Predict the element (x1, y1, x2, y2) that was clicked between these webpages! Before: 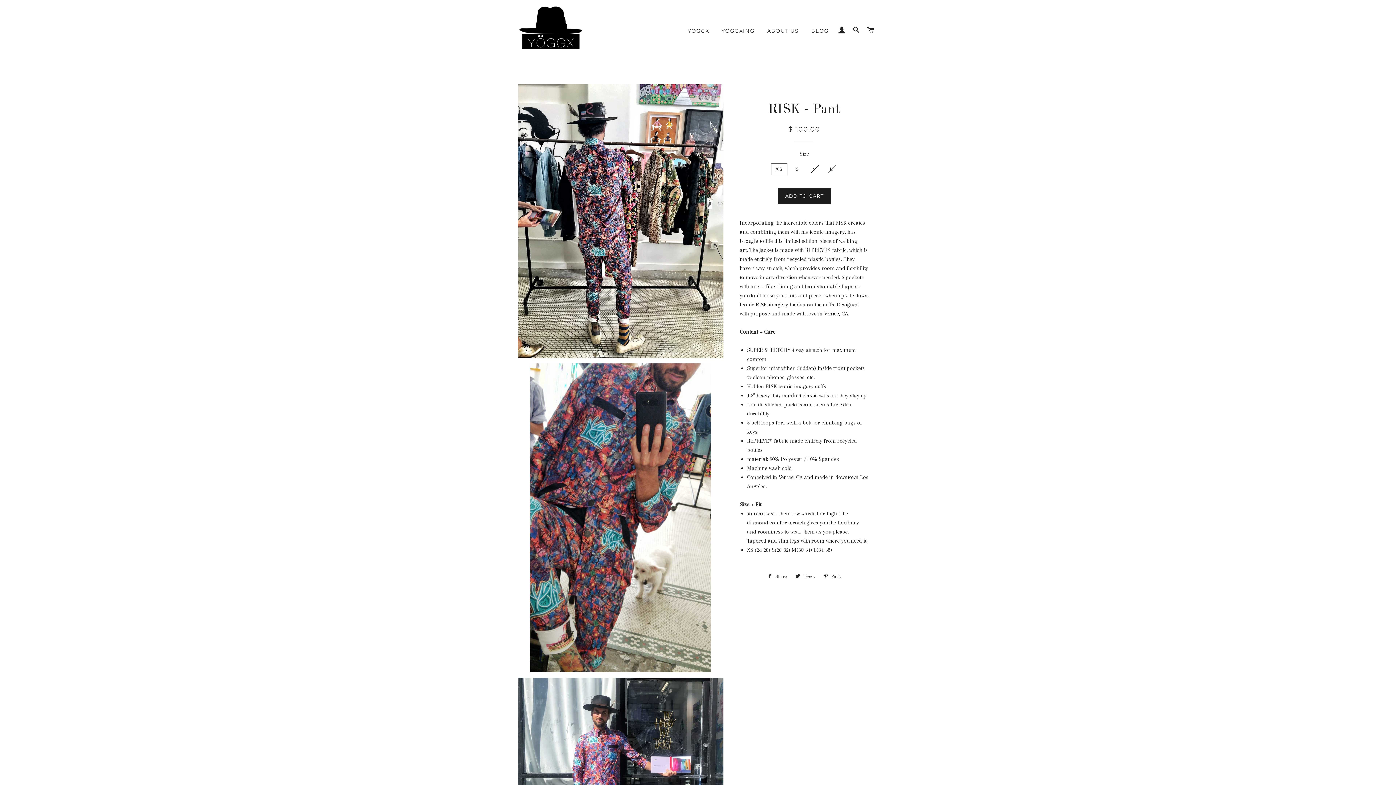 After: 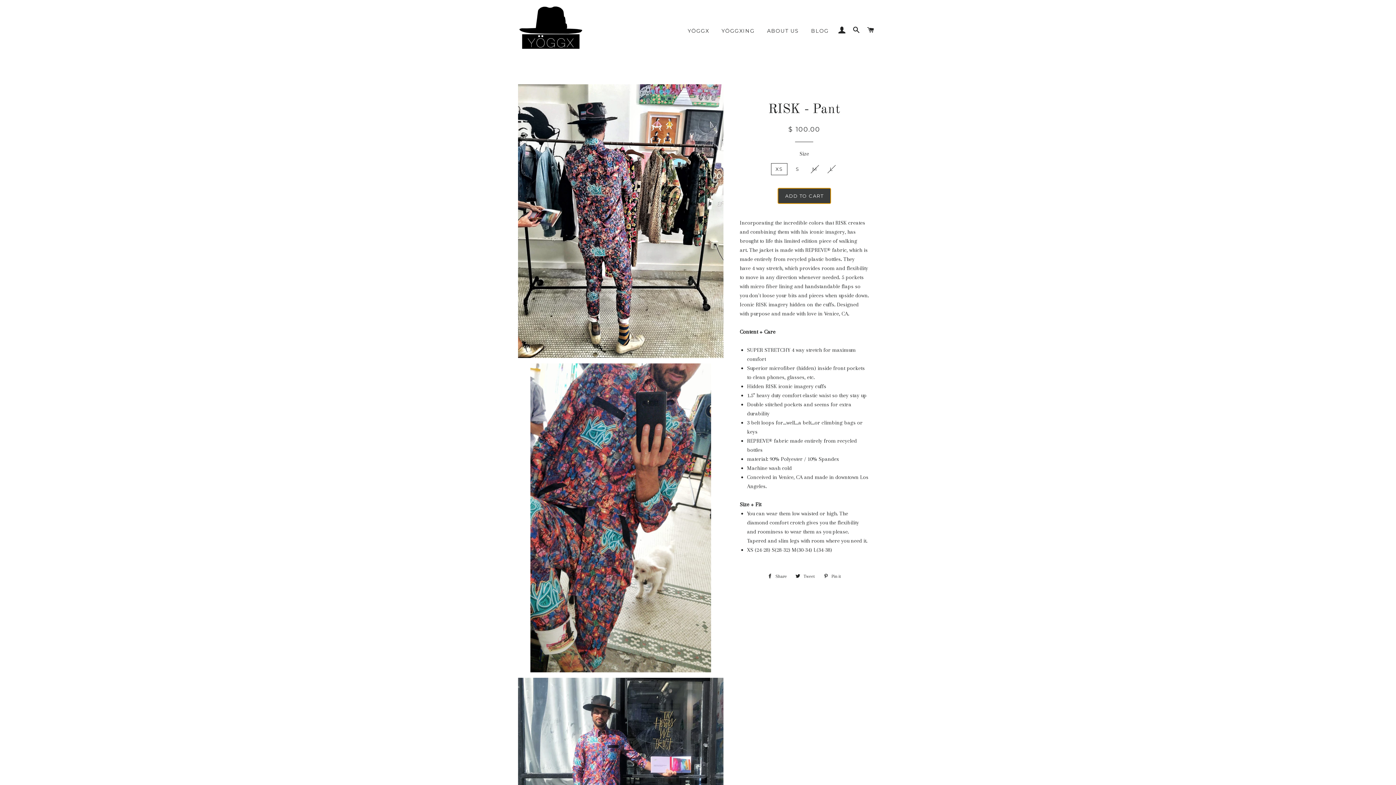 Action: bbox: (777, 188, 831, 204) label: ADD TO CART